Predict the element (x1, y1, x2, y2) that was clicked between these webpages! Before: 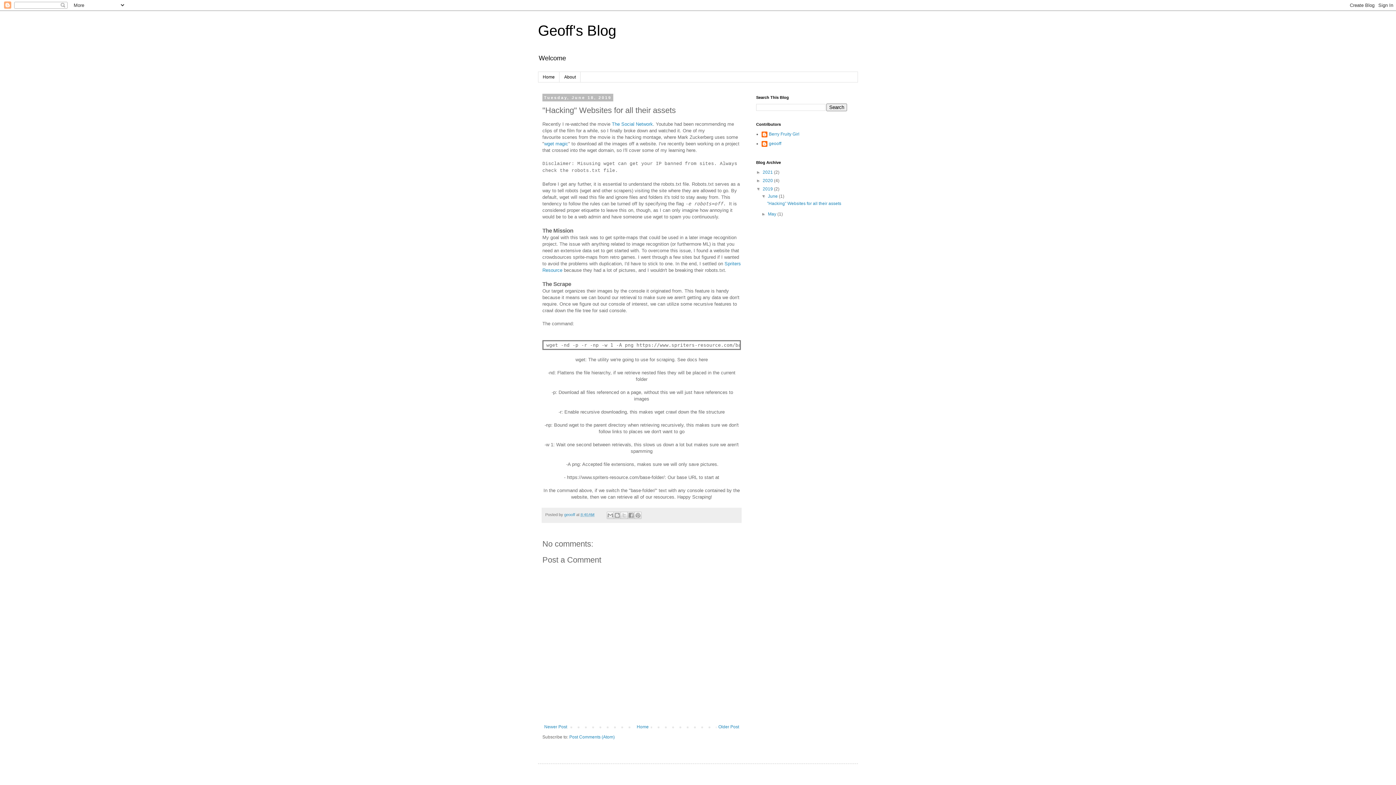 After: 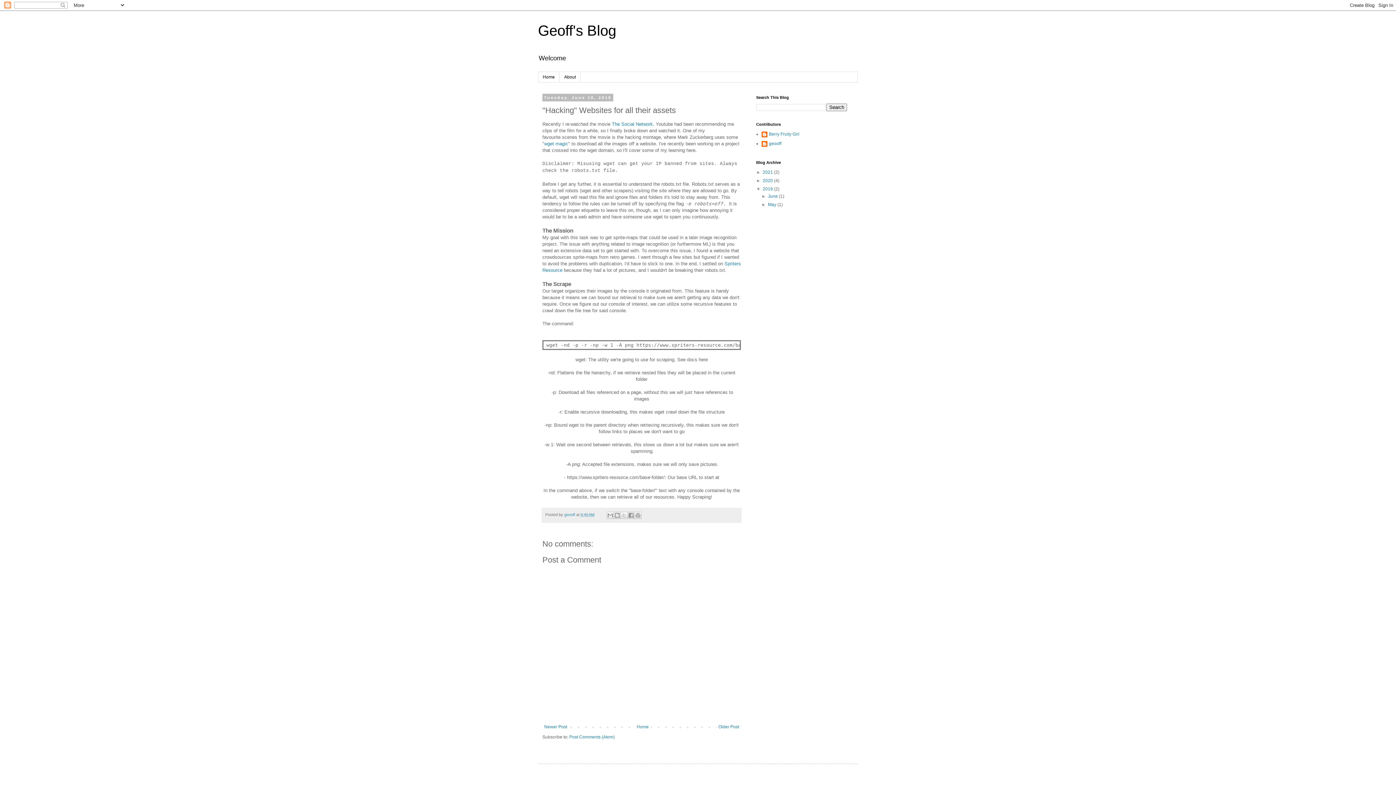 Action: bbox: (761, 193, 768, 199) label: ▼  